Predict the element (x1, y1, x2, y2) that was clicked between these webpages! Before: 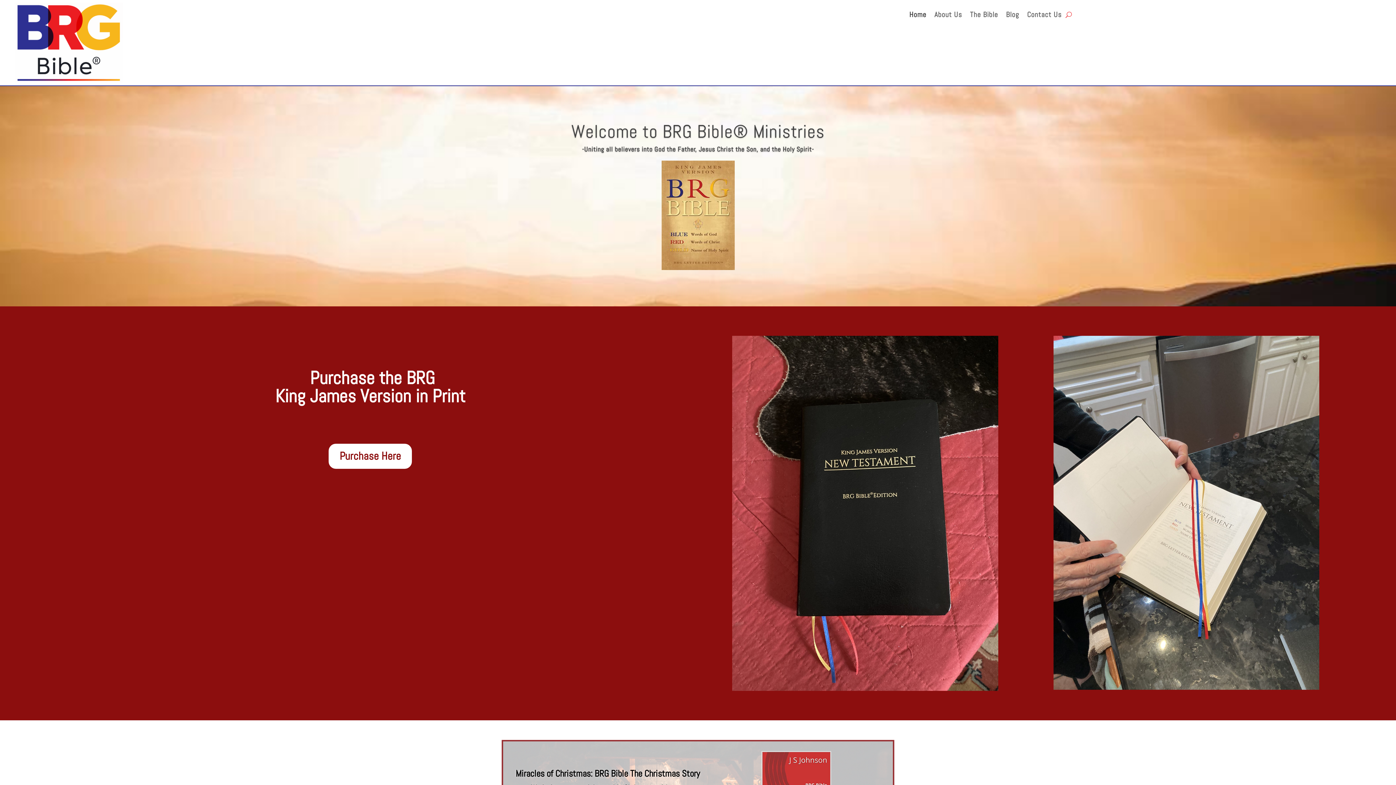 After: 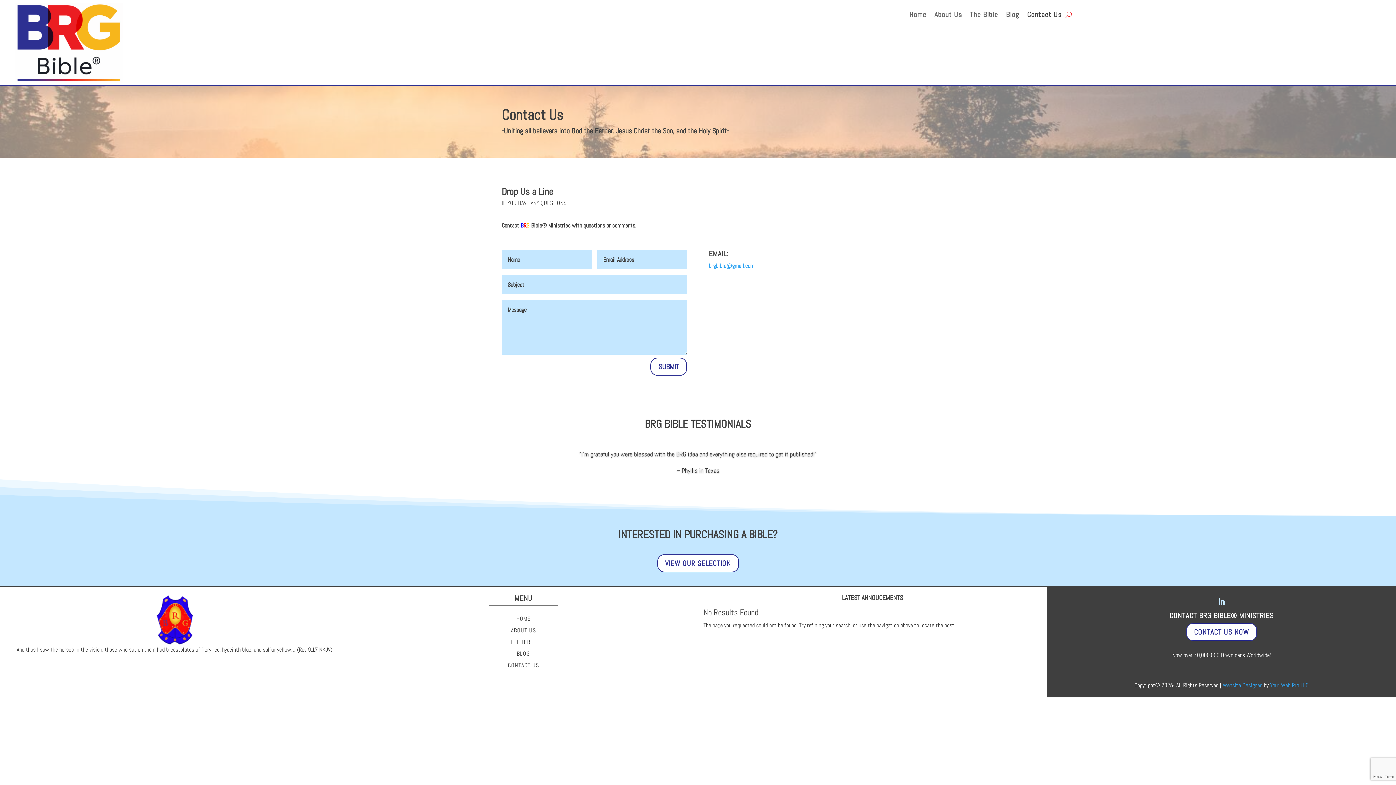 Action: bbox: (1027, 12, 1061, 20) label: Contact Us